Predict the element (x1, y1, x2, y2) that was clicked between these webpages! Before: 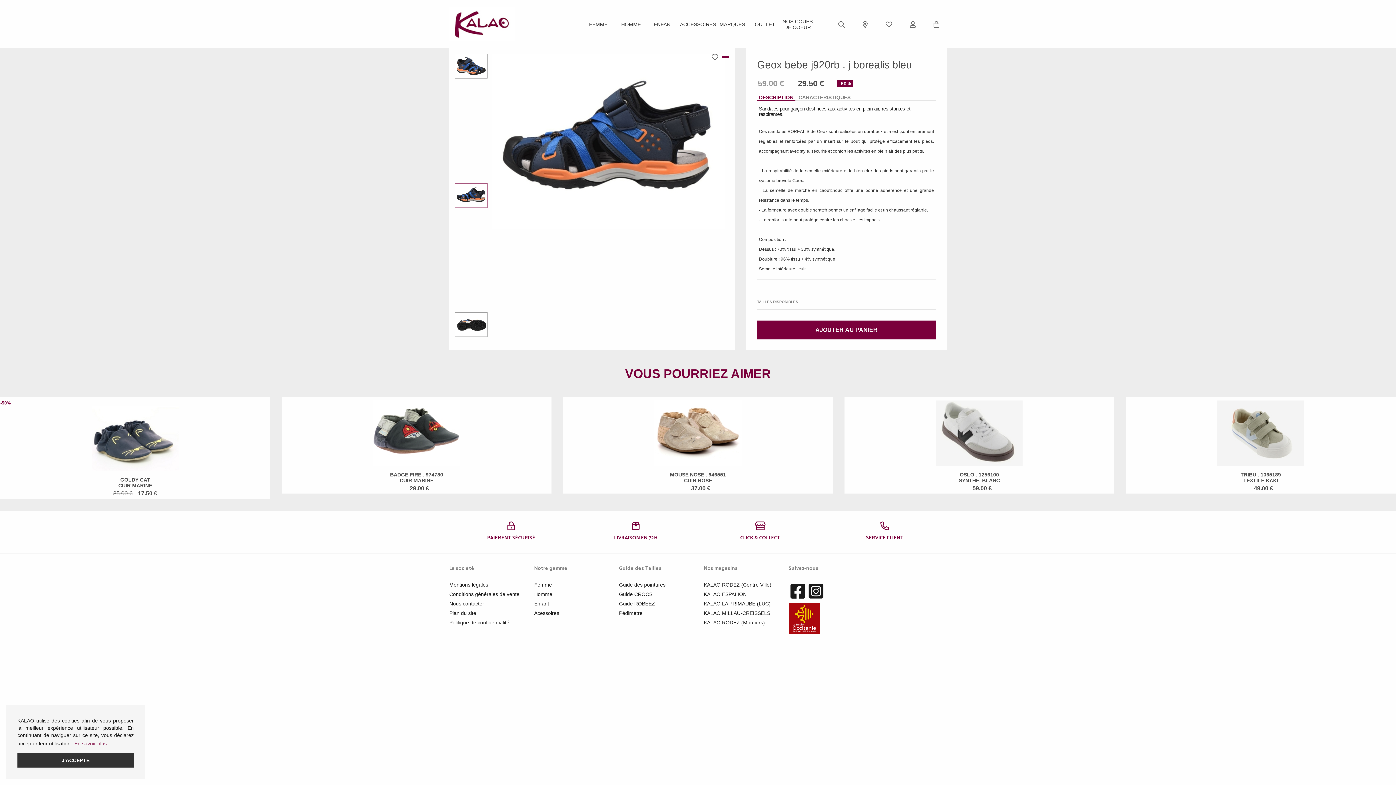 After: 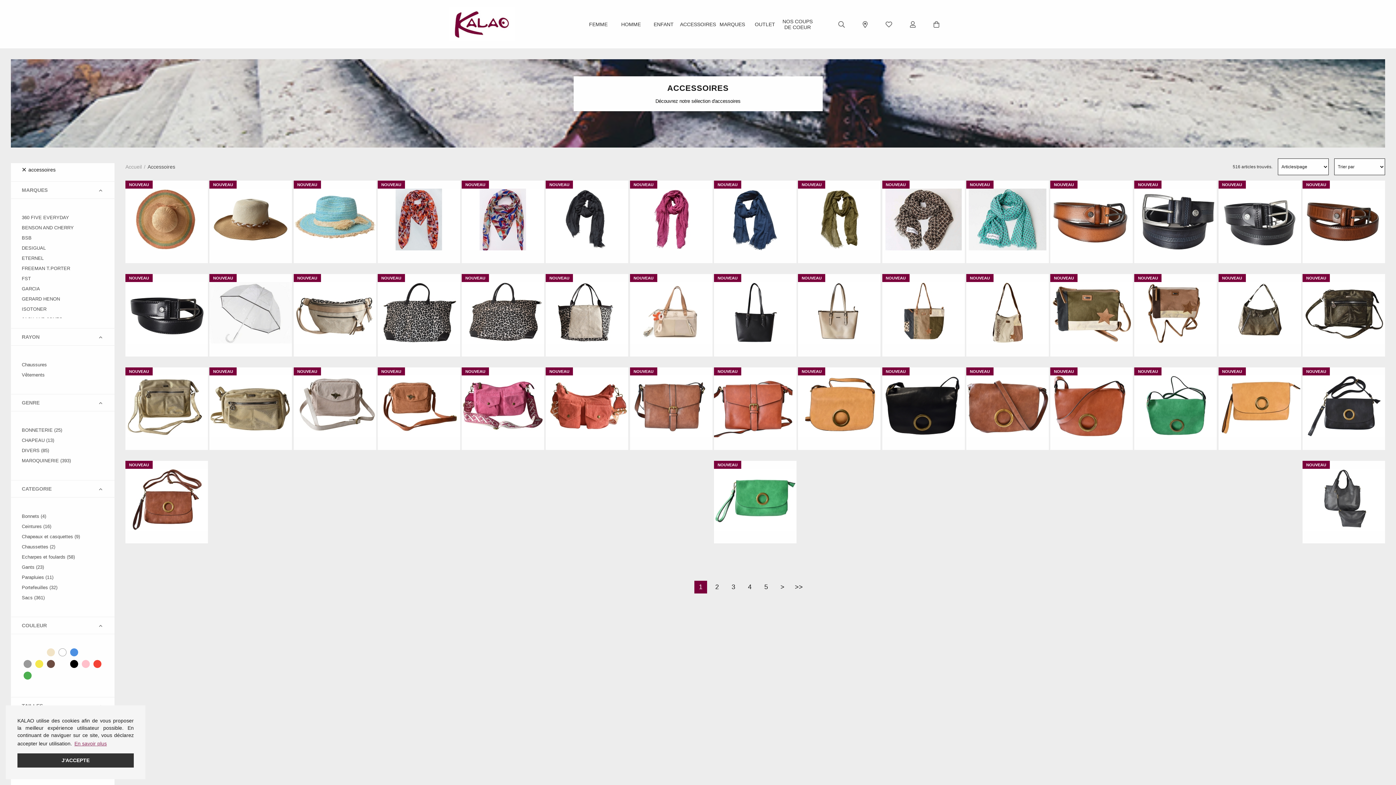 Action: label: ACCESSOIRES bbox: (680, 15, 716, 32)